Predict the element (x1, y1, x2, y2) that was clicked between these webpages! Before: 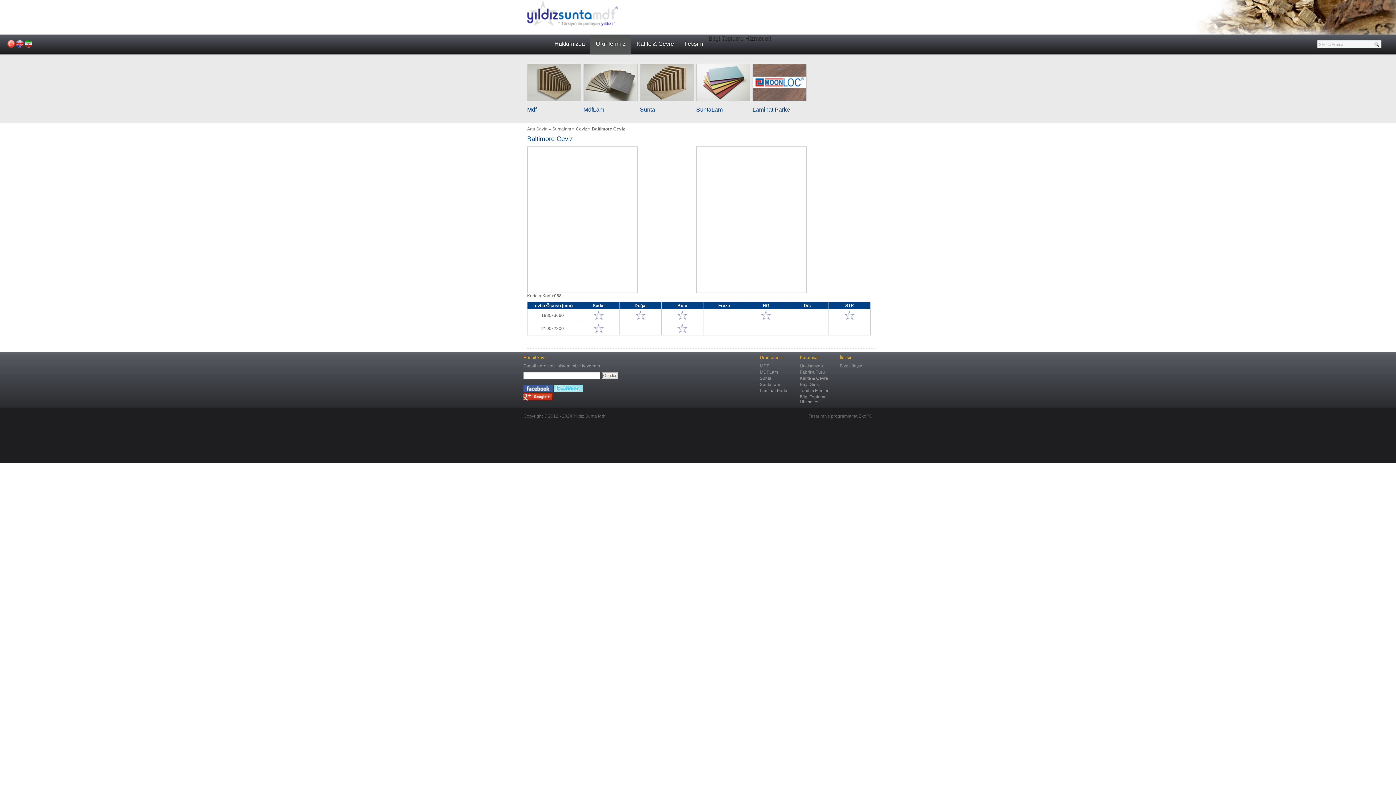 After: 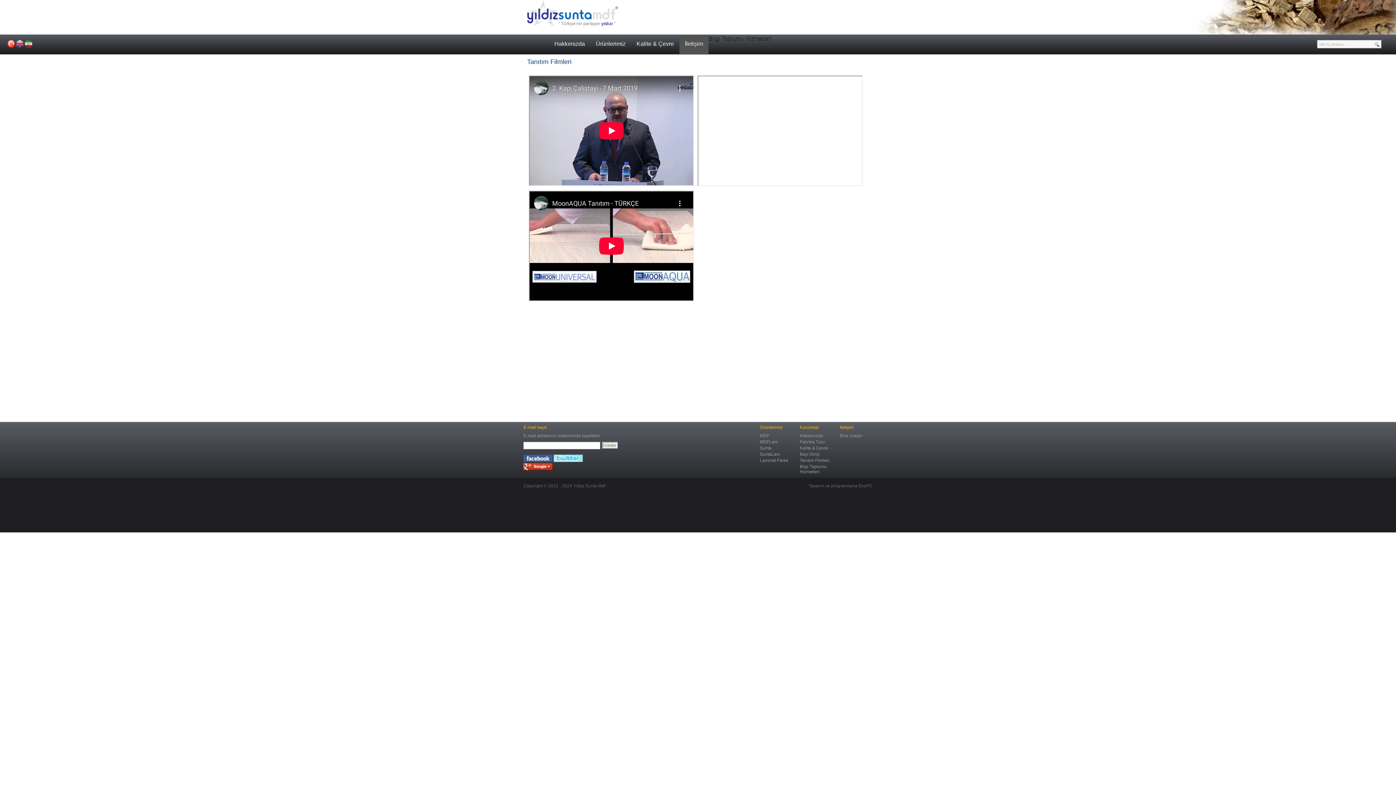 Action: label: Tanıtım Filmleri bbox: (800, 388, 829, 393)